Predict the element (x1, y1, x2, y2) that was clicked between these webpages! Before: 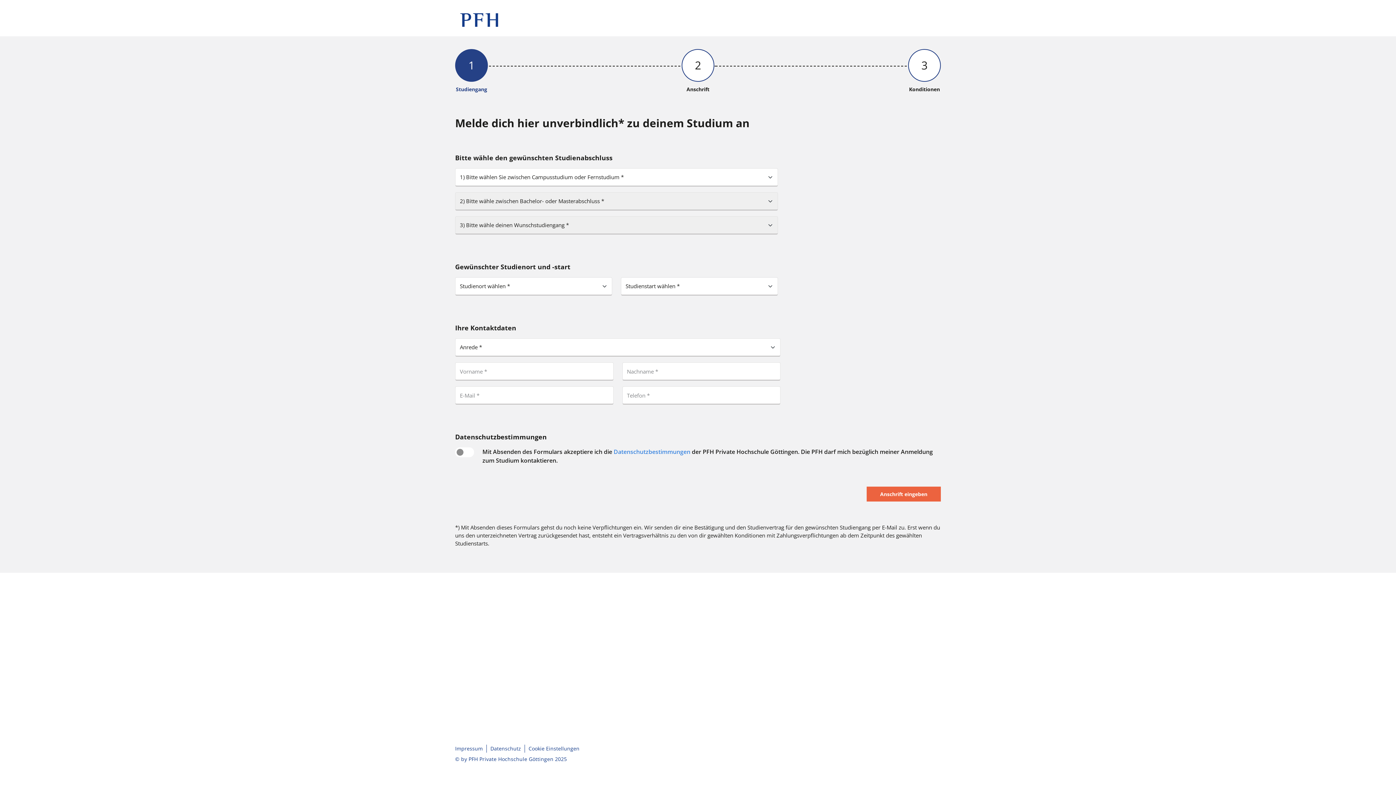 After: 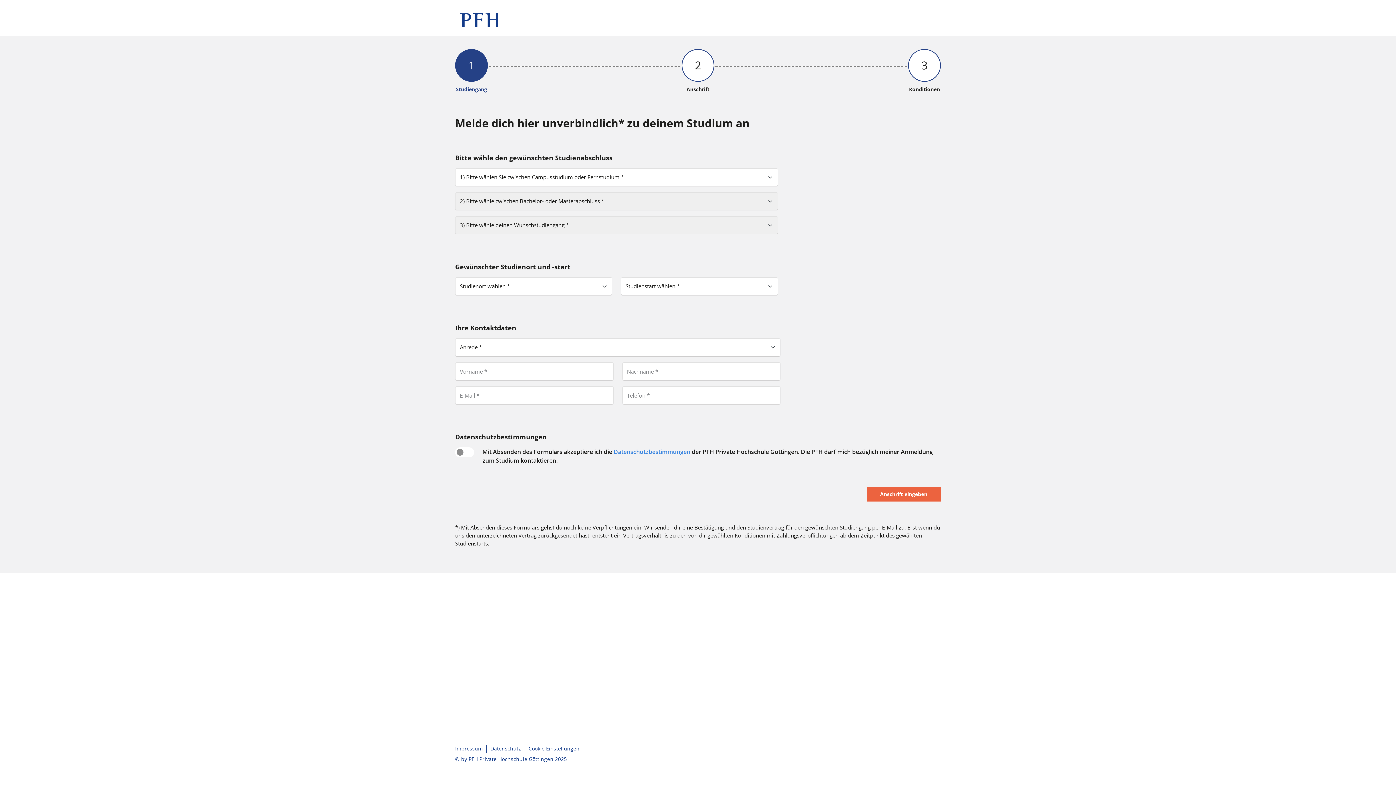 Action: bbox: (524, 744, 583, 752) label: Cookie Einstellungen